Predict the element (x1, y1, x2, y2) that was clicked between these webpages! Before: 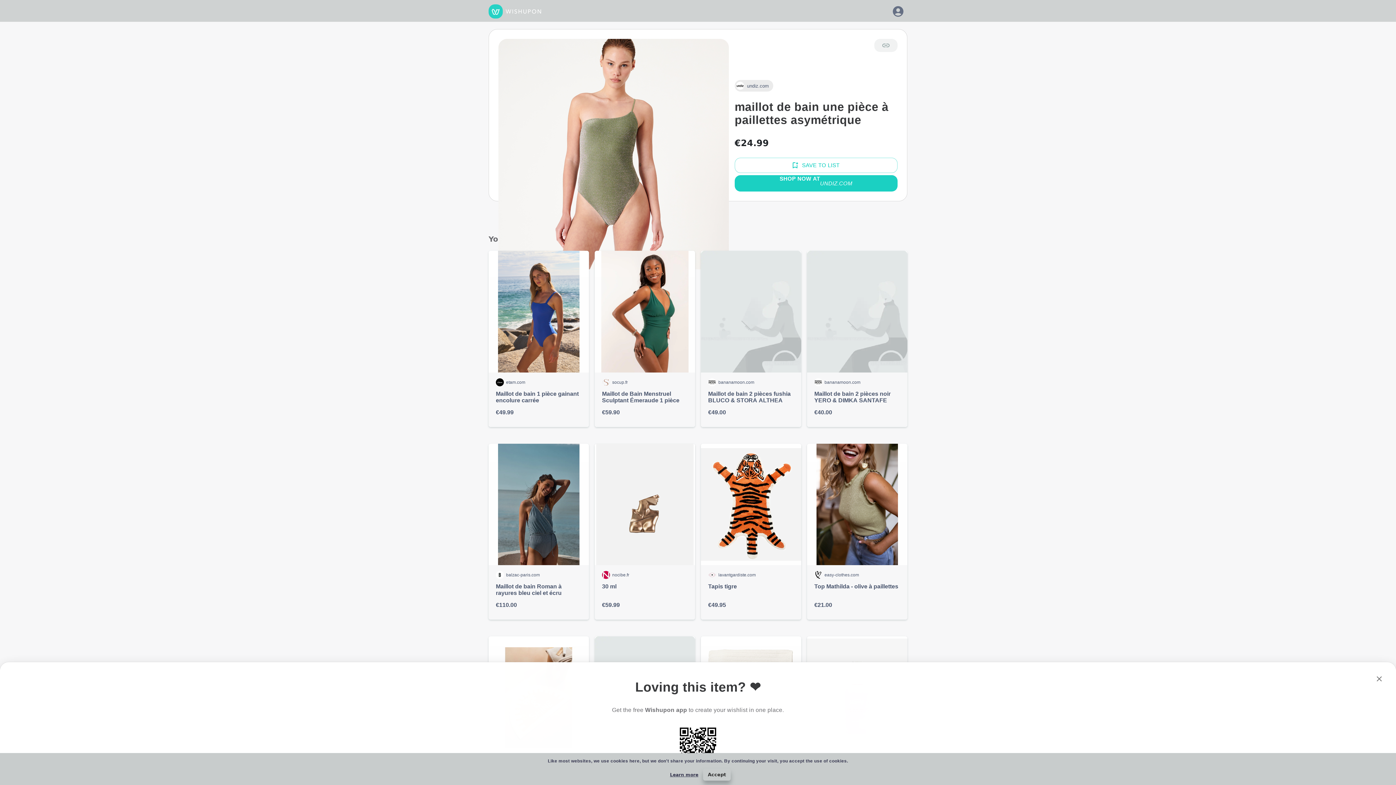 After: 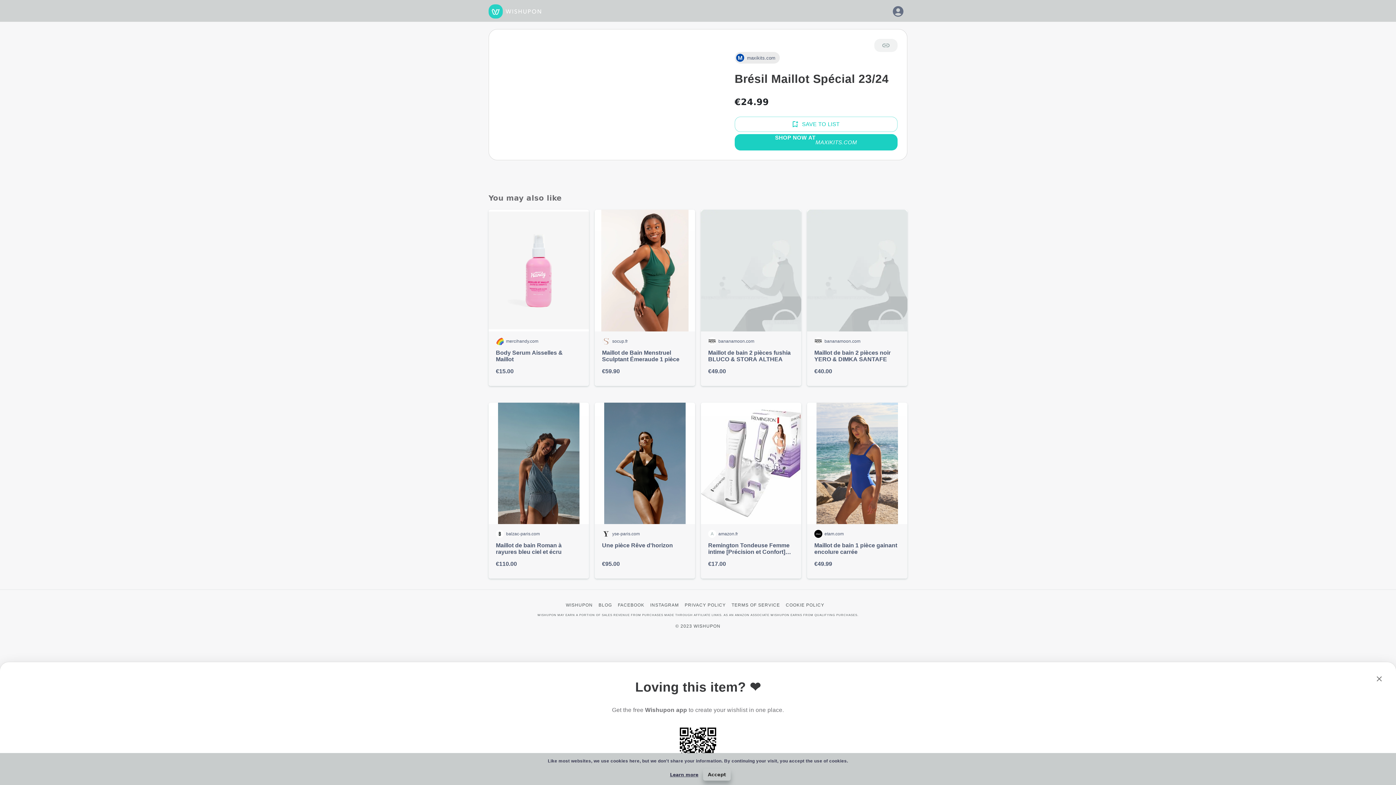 Action: label: maxikits.com

Brésil Maillot Spécial 23/24

€24.99 bbox: (594, 636, 695, 813)